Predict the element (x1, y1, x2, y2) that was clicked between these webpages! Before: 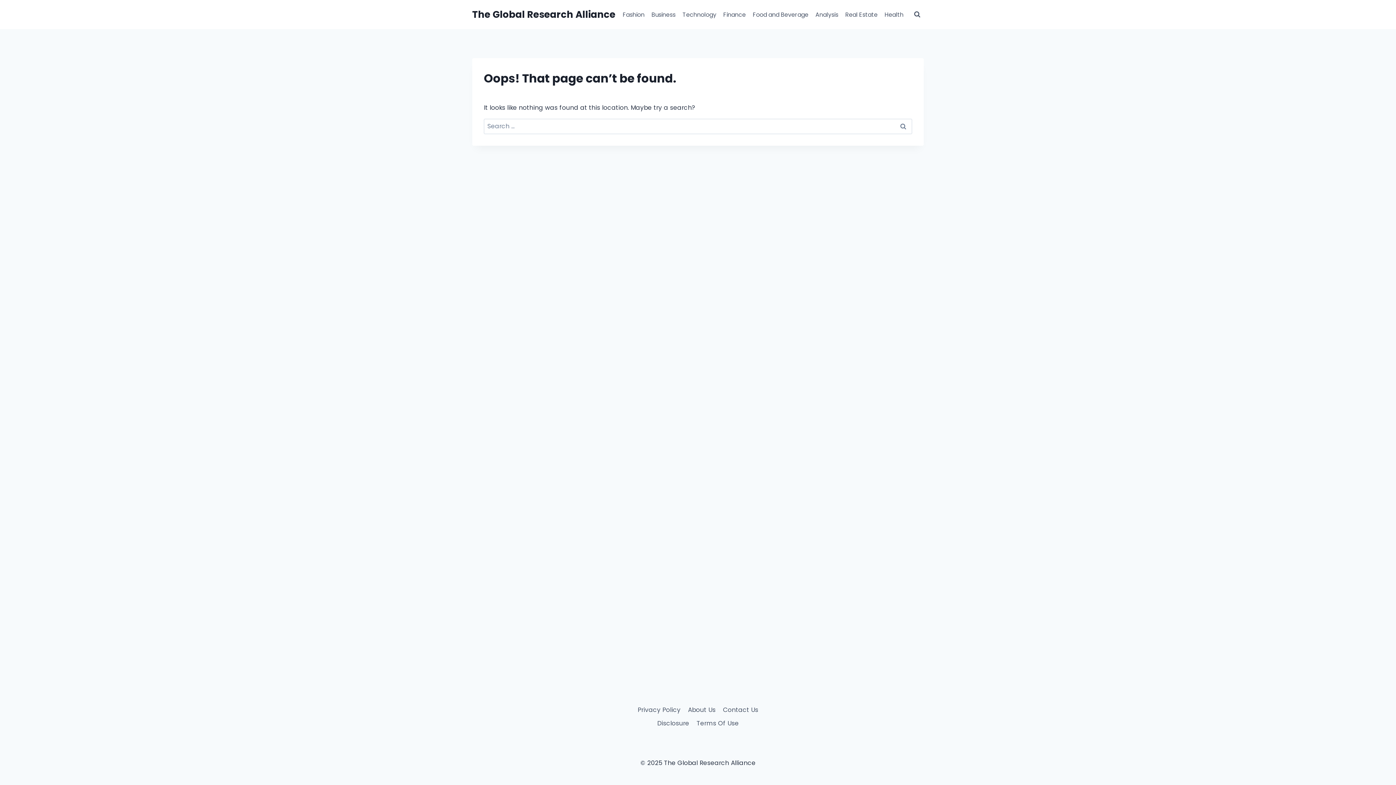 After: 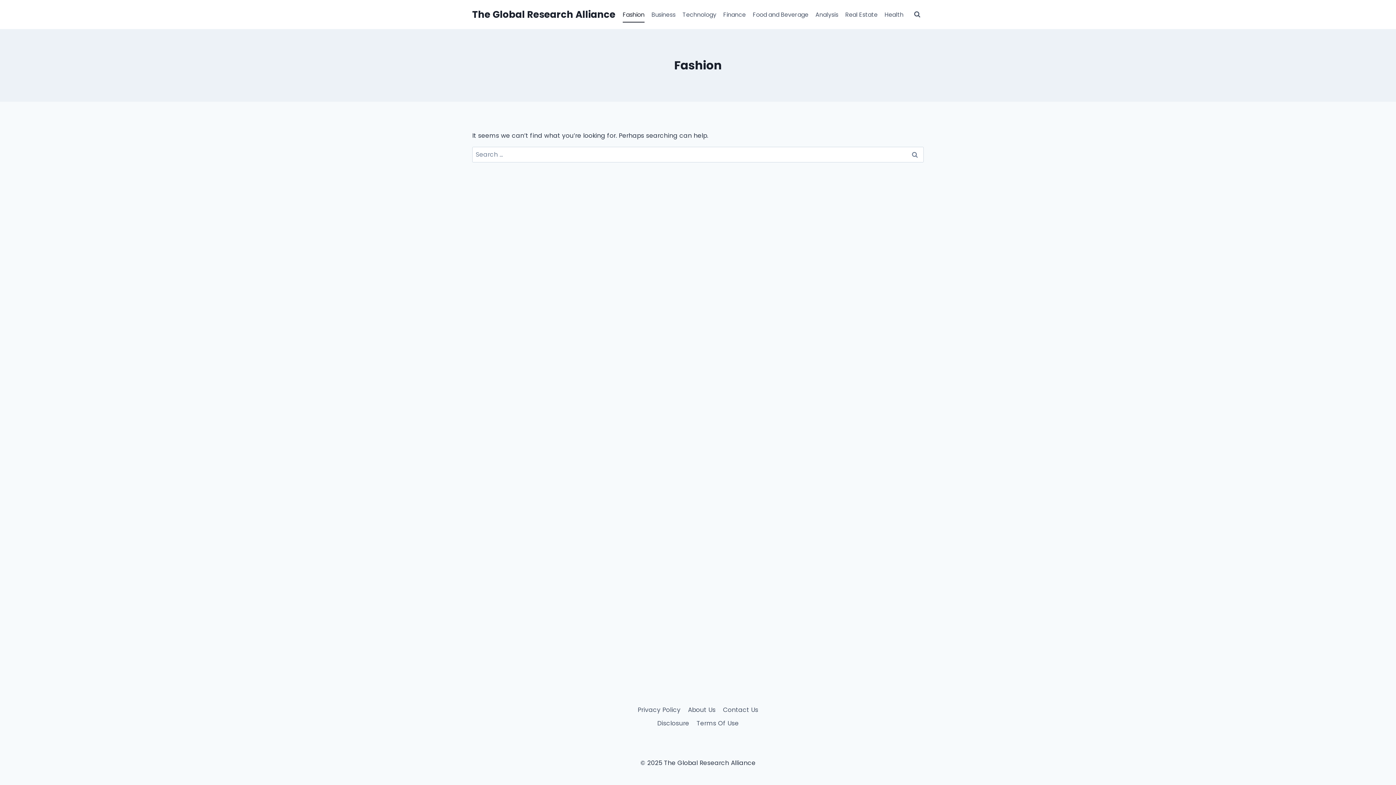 Action: bbox: (619, 6, 648, 22) label: Fashion